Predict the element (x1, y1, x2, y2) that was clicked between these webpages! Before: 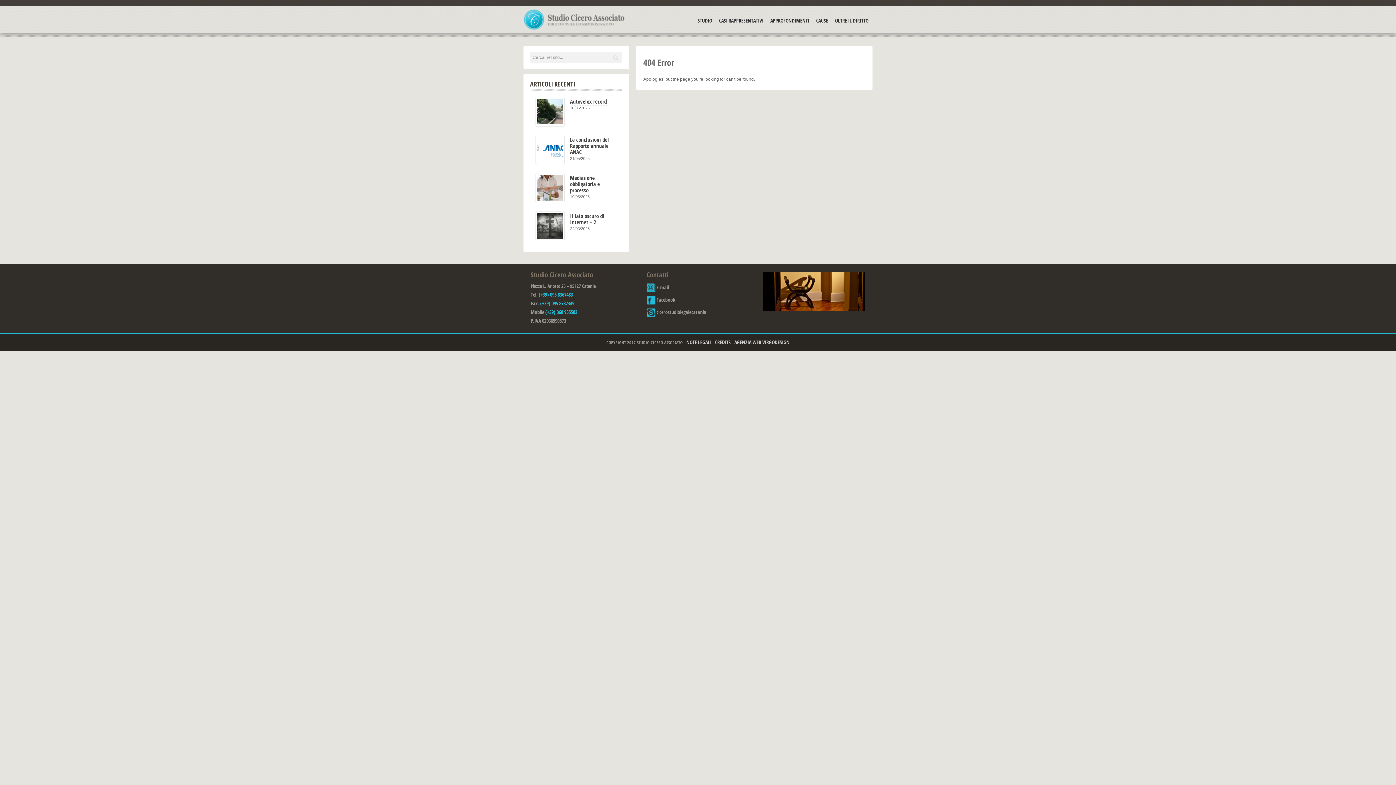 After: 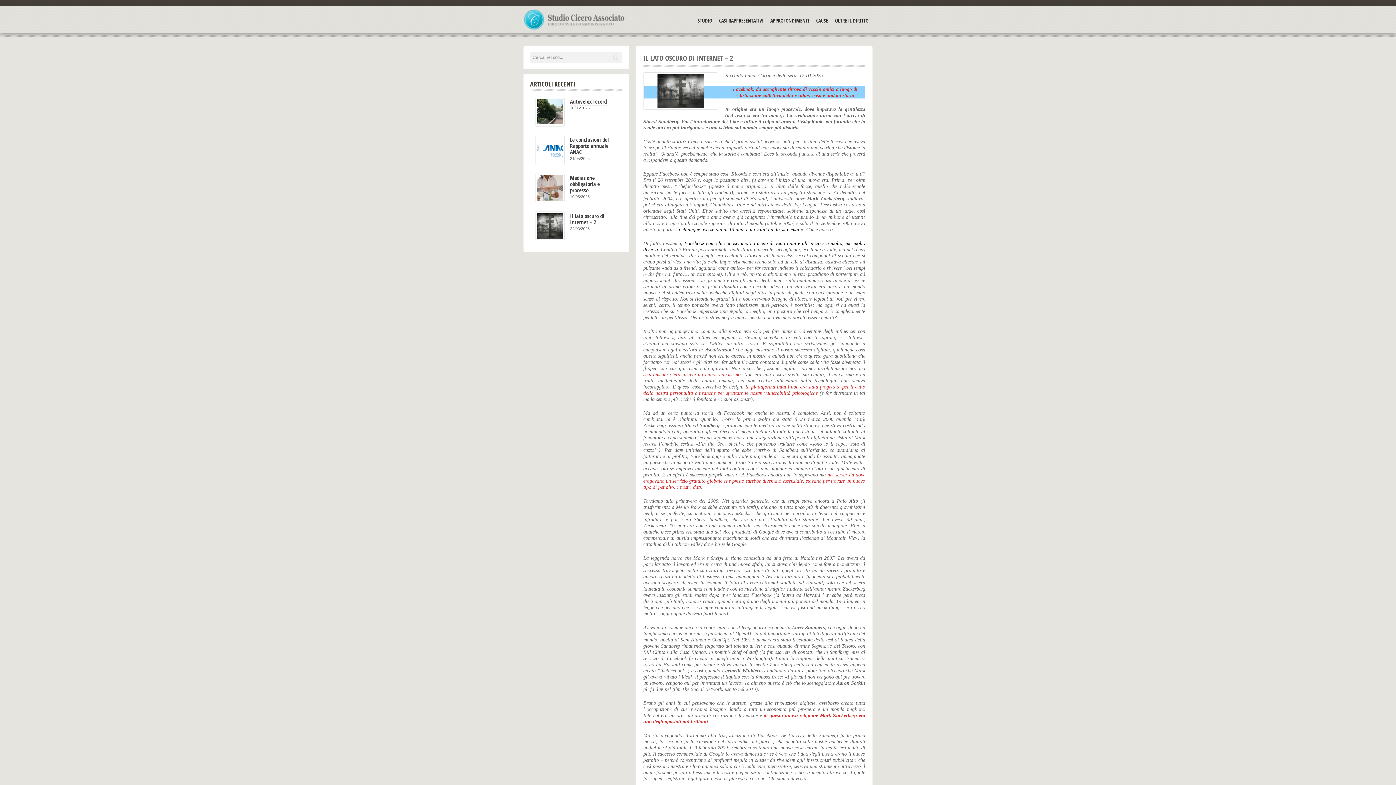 Action: label: Il lato oscuro di Internet – 2 bbox: (570, 212, 604, 226)